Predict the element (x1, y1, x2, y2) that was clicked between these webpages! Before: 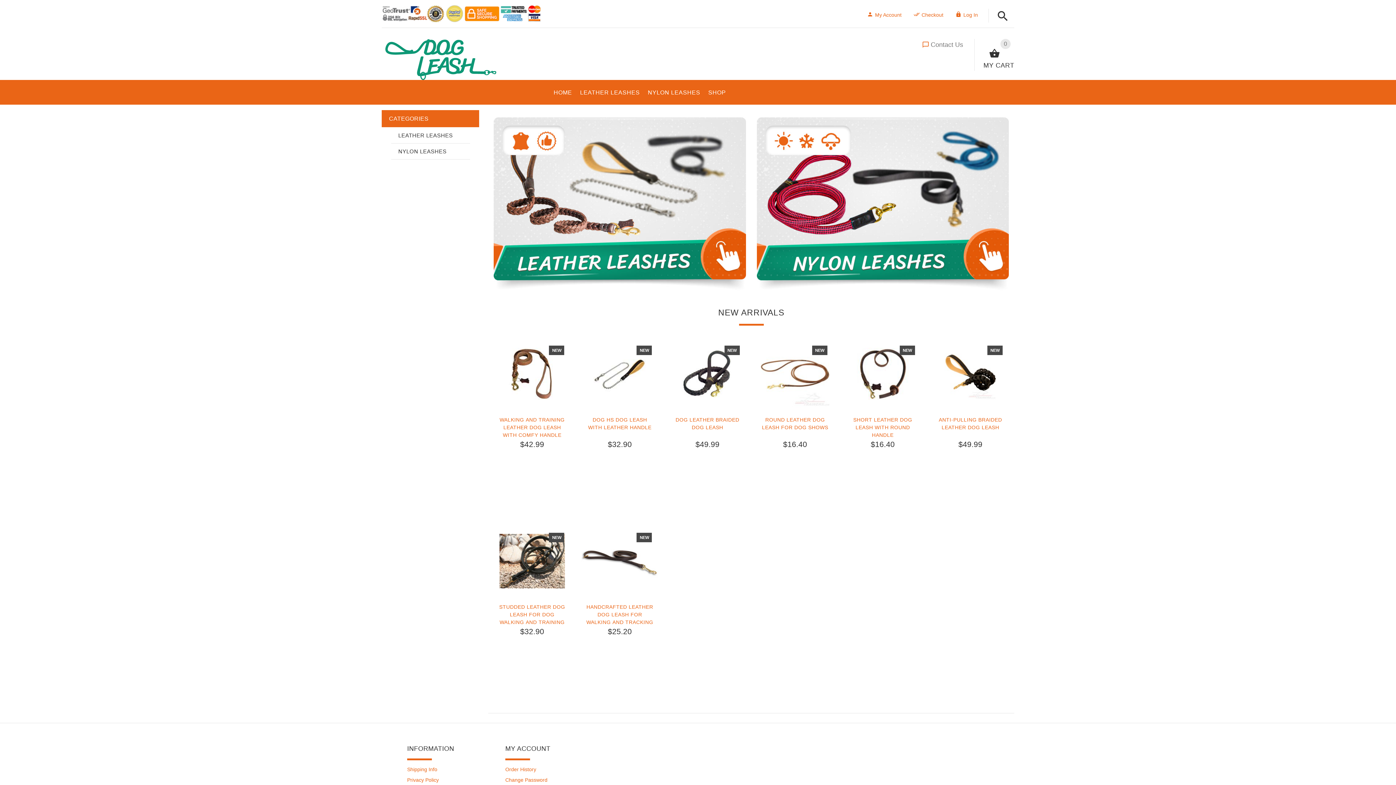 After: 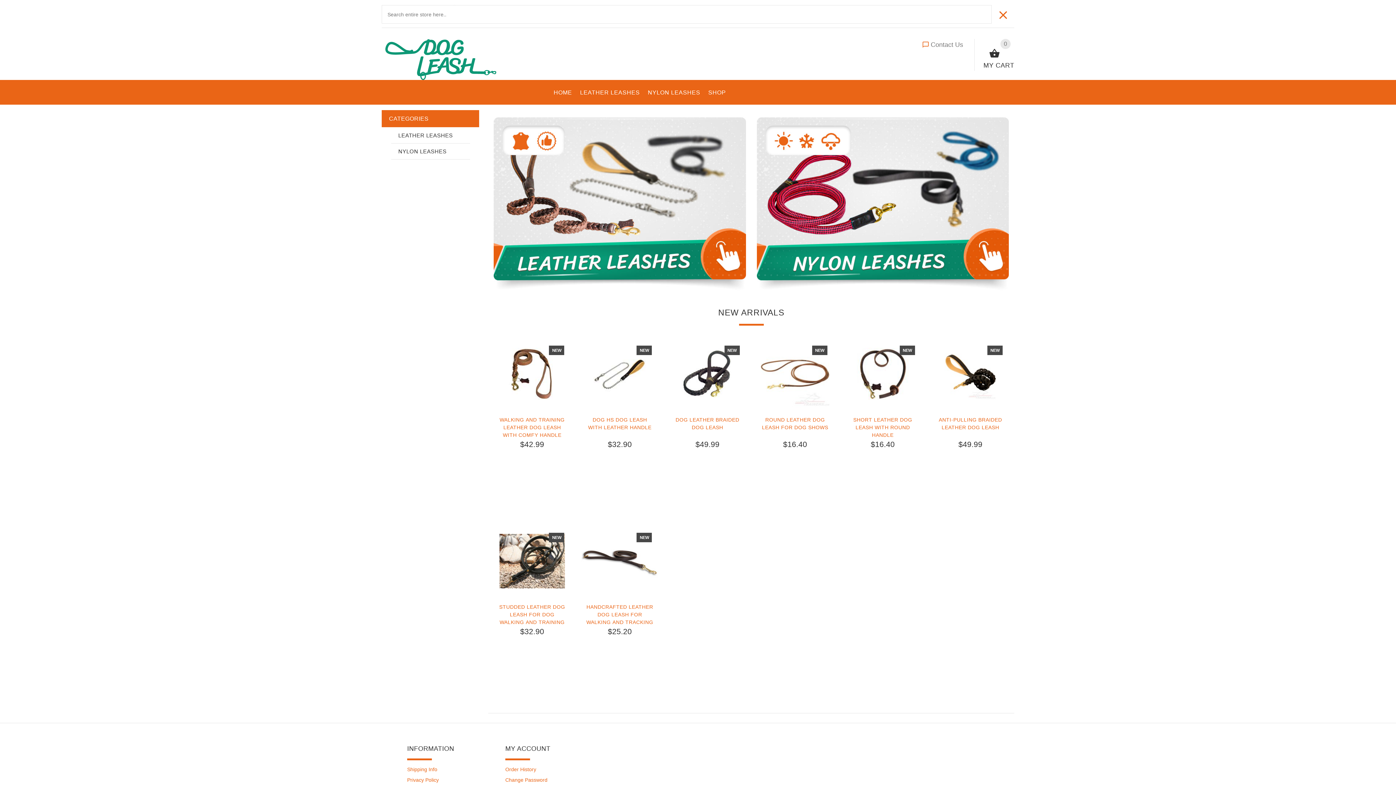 Action: bbox: (996, 6, 1009, 26) label: ­